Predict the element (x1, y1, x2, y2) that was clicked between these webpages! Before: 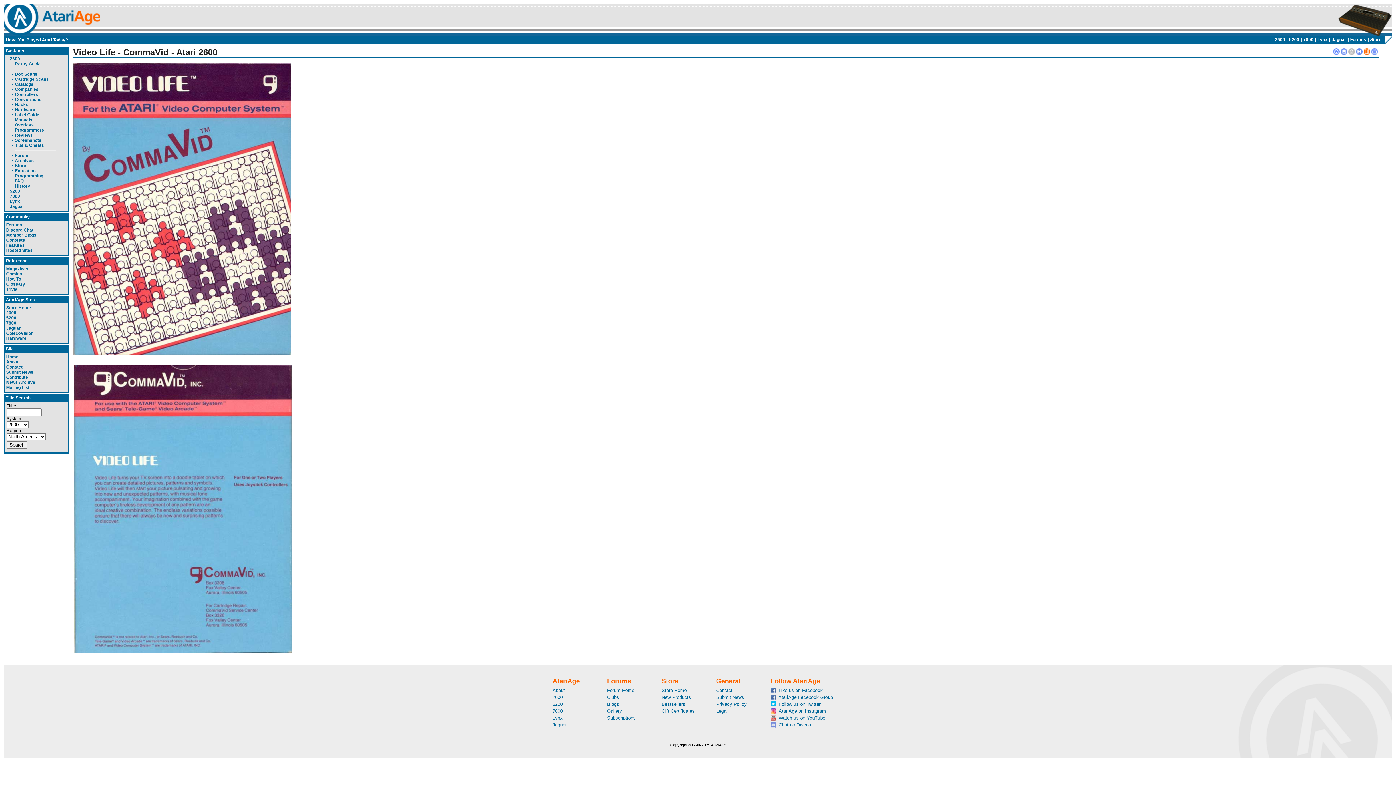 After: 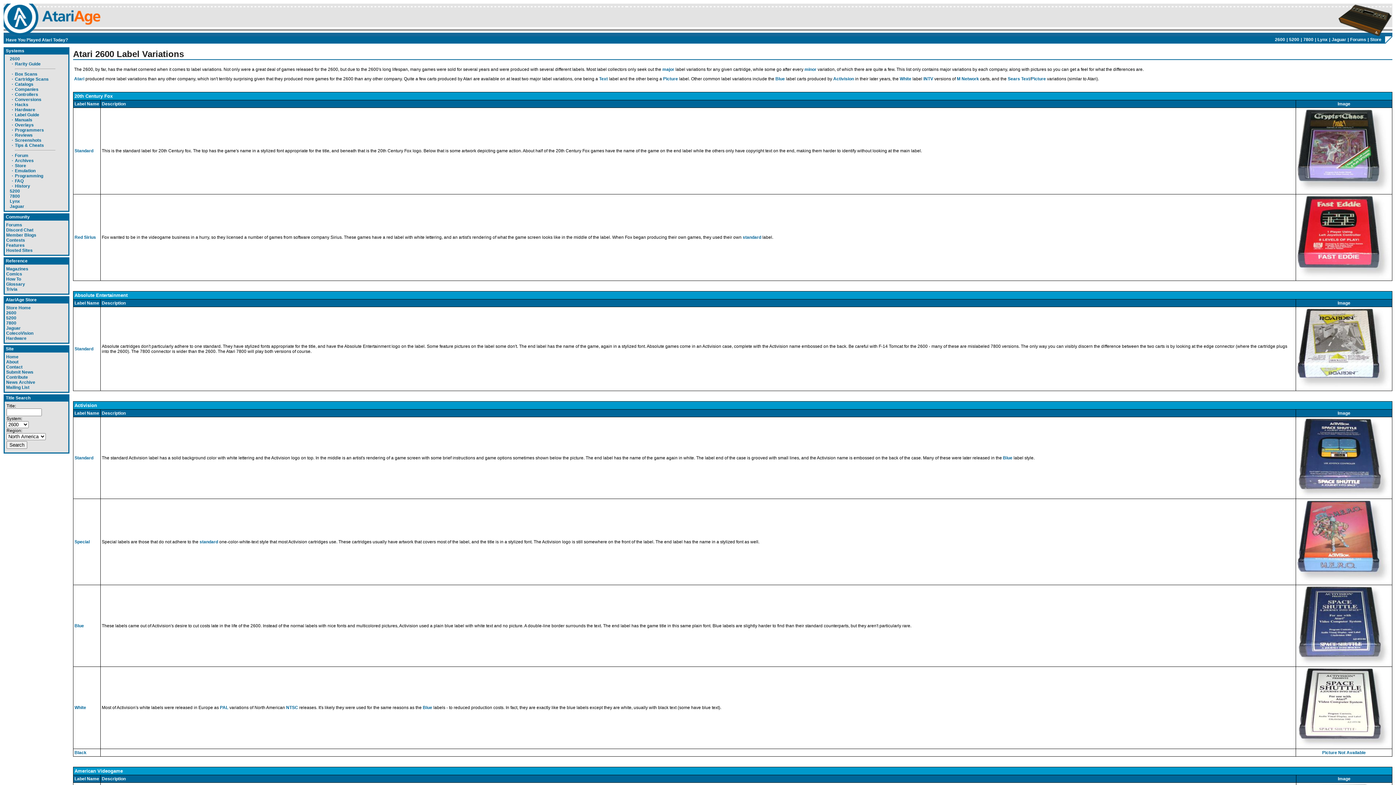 Action: label: Label Guide bbox: (14, 112, 39, 117)